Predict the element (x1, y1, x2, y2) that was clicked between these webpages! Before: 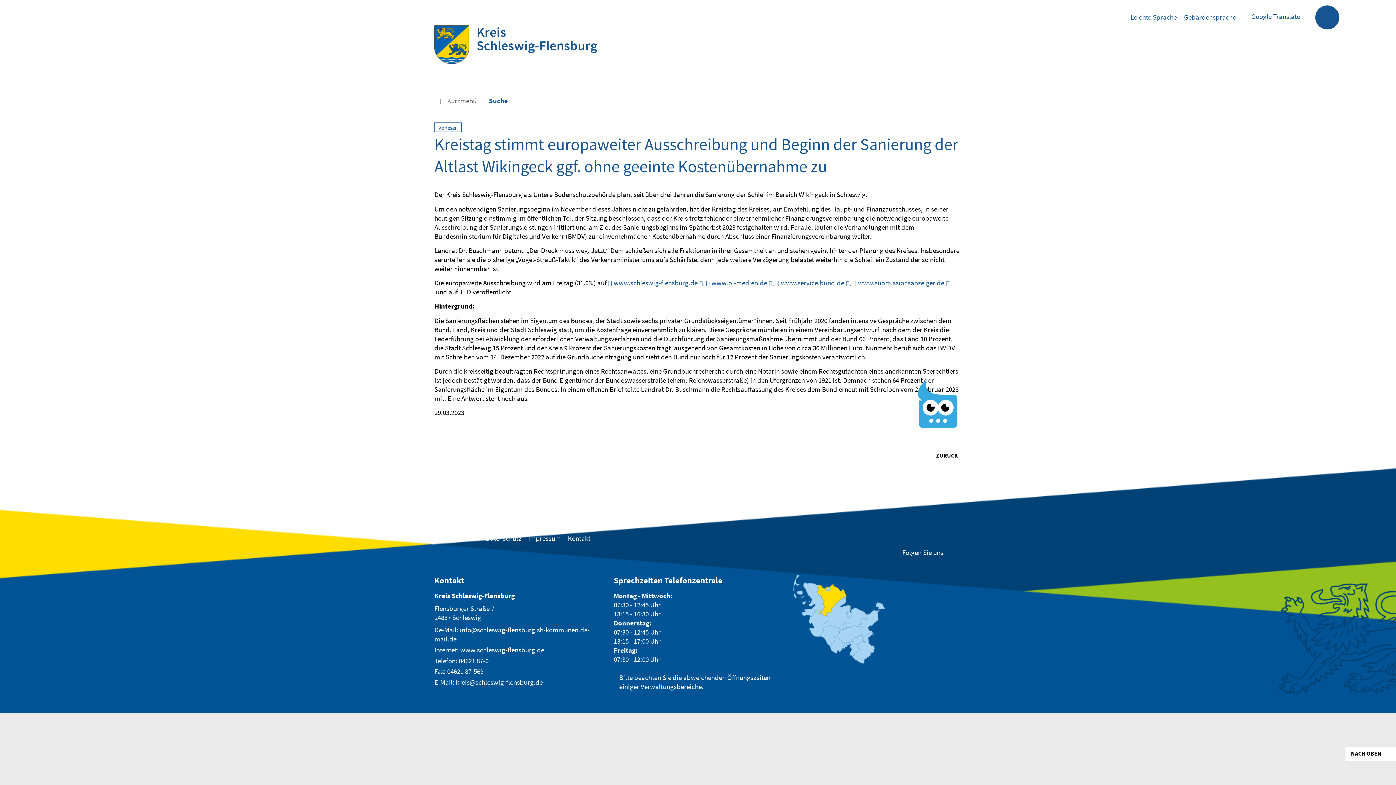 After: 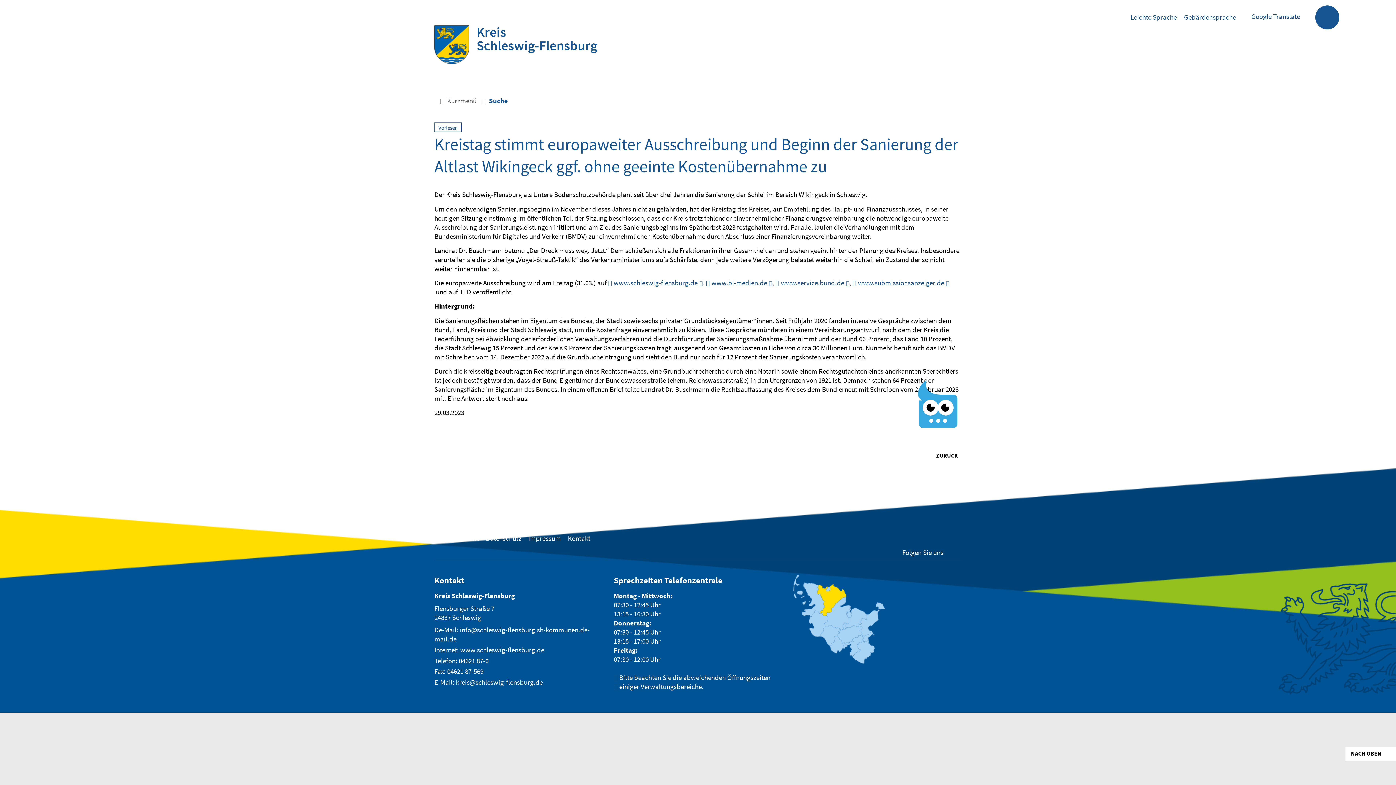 Action: bbox: (434, 678, 542, 686) label: E-Mail: kreis@schleswig-flensburg.de